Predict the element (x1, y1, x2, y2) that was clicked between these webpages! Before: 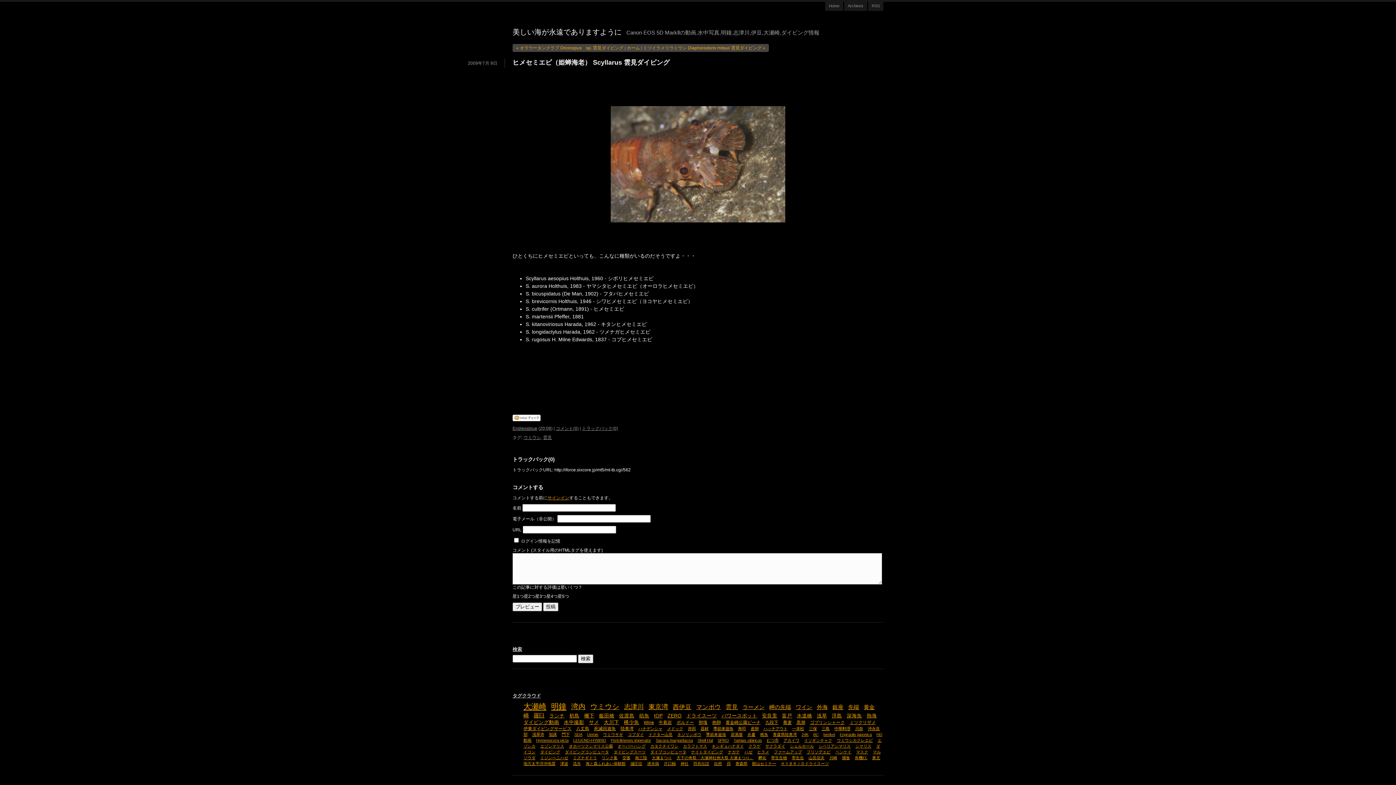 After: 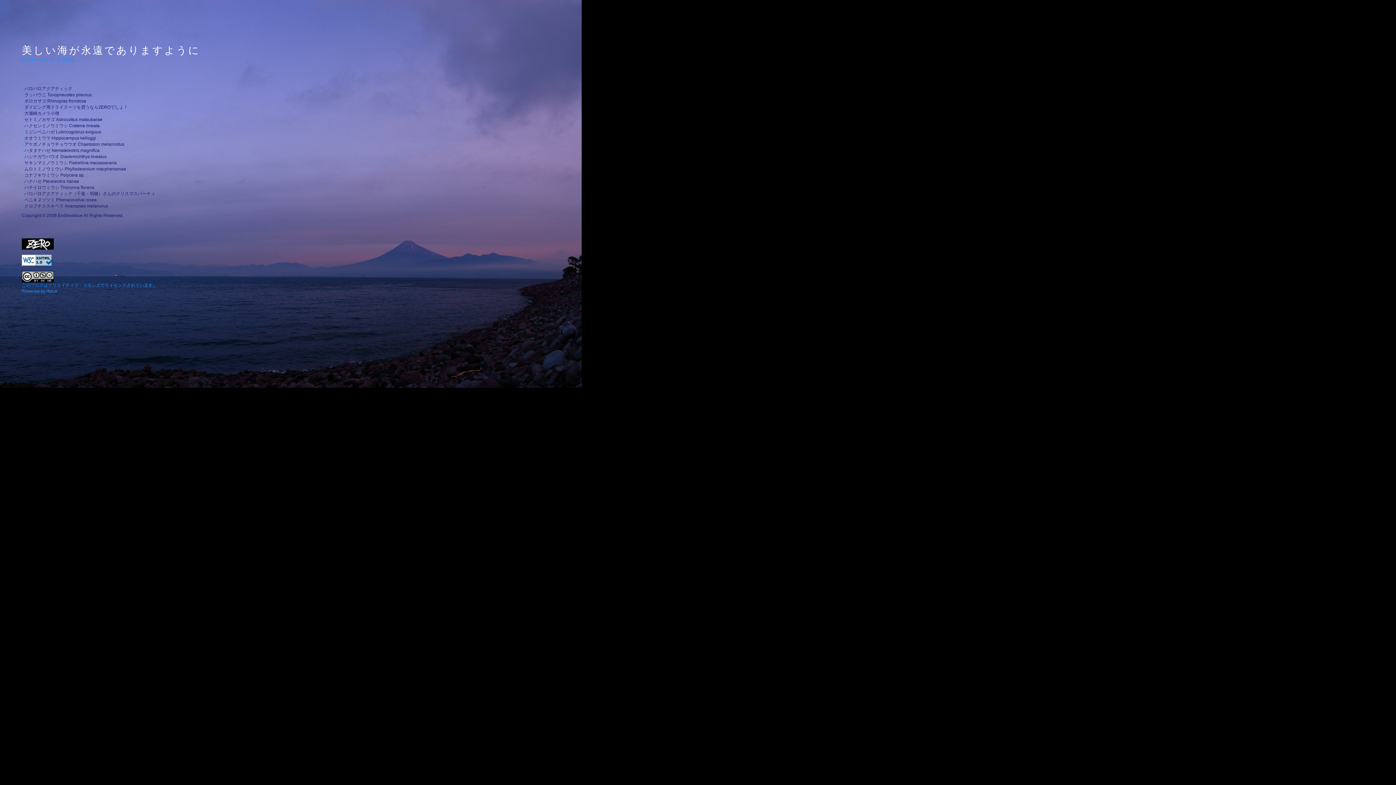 Action: label: Endlessblue bbox: (512, 426, 537, 431)